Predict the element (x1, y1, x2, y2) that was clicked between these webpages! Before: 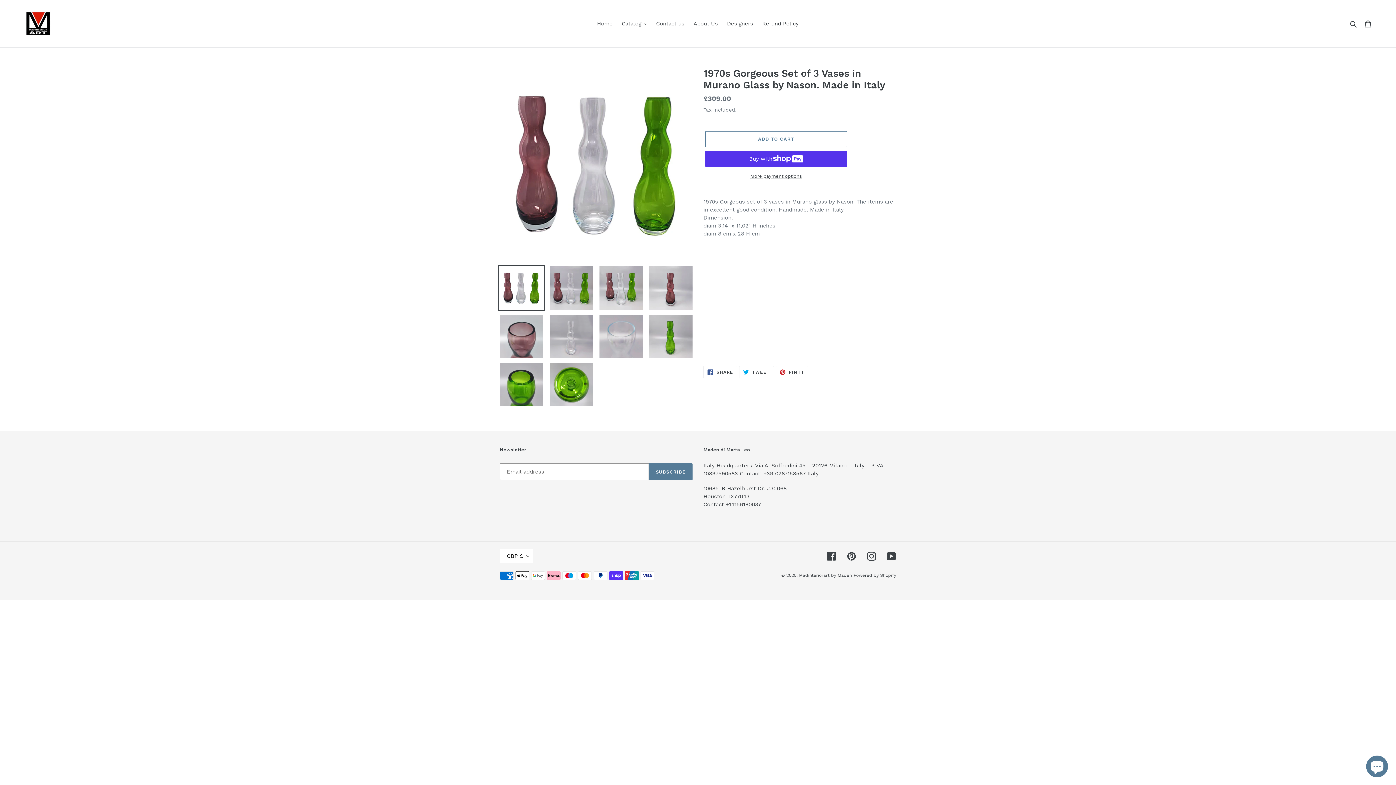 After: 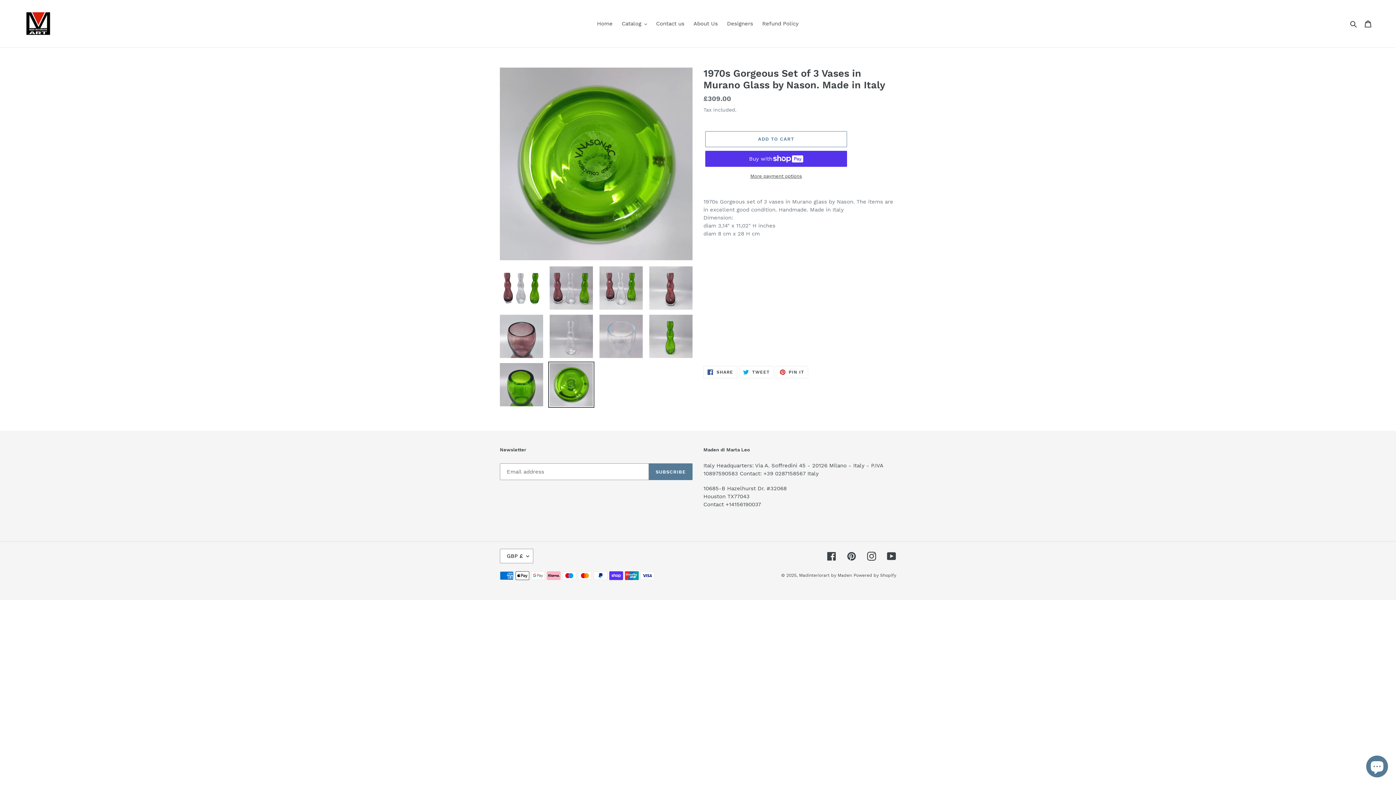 Action: bbox: (548, 361, 594, 408)